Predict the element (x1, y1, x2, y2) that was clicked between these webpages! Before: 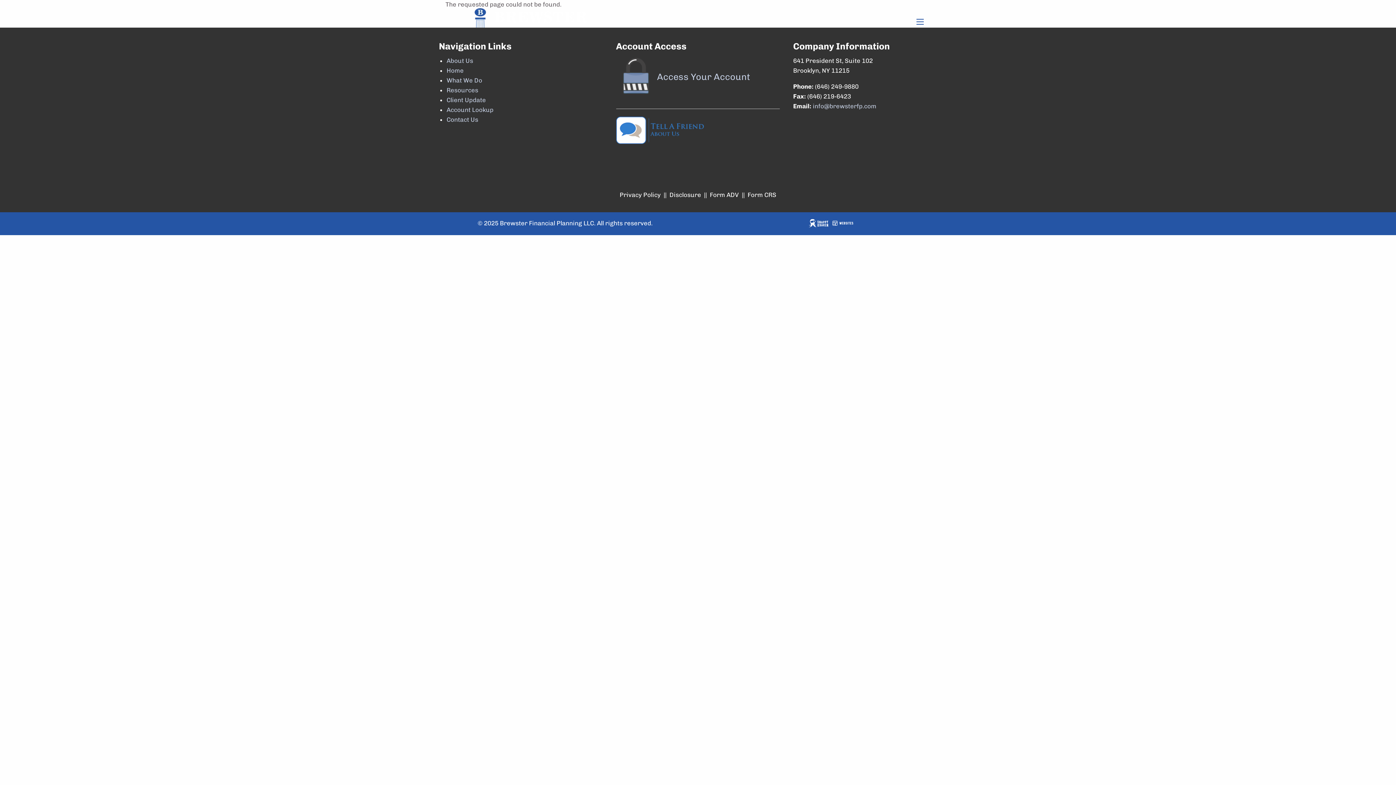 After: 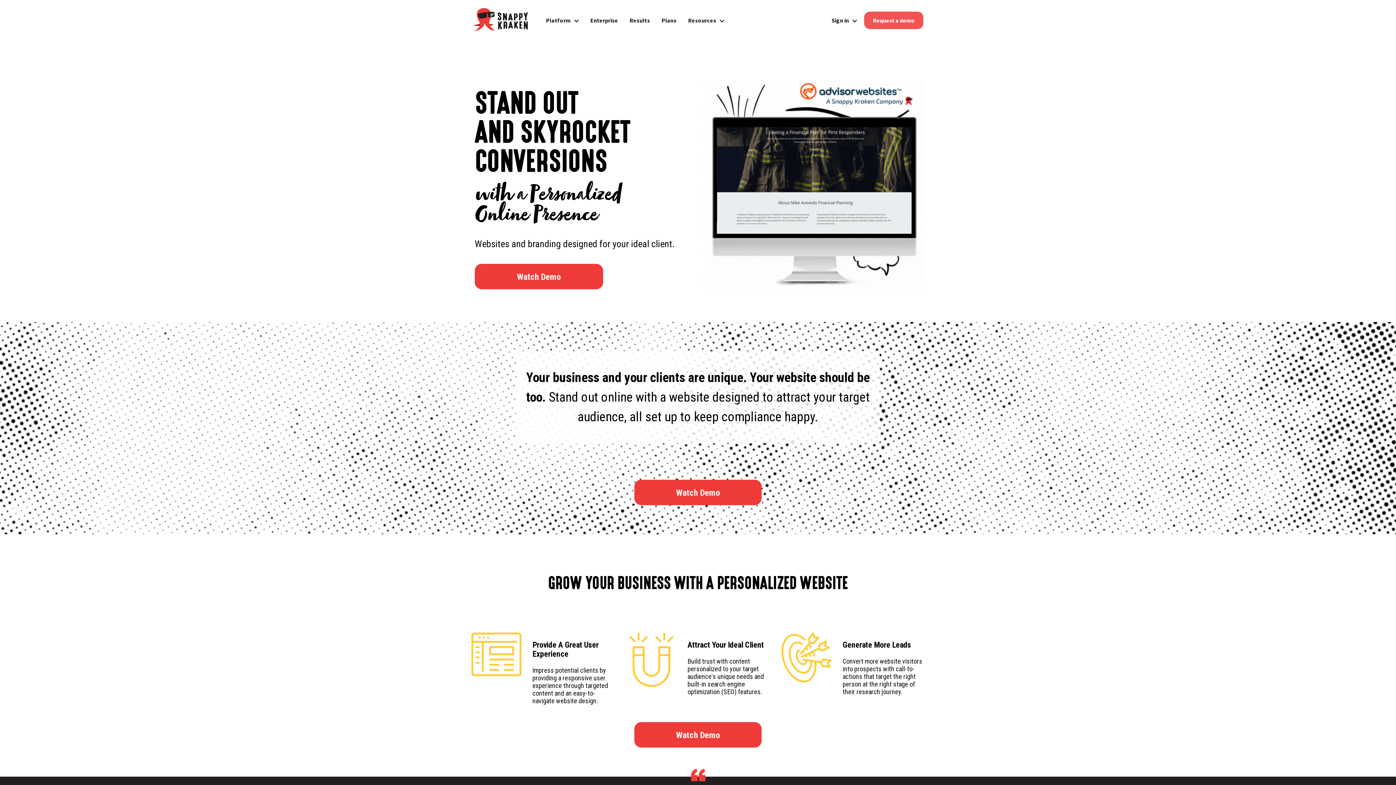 Action: bbox: (808, 219, 853, 226)